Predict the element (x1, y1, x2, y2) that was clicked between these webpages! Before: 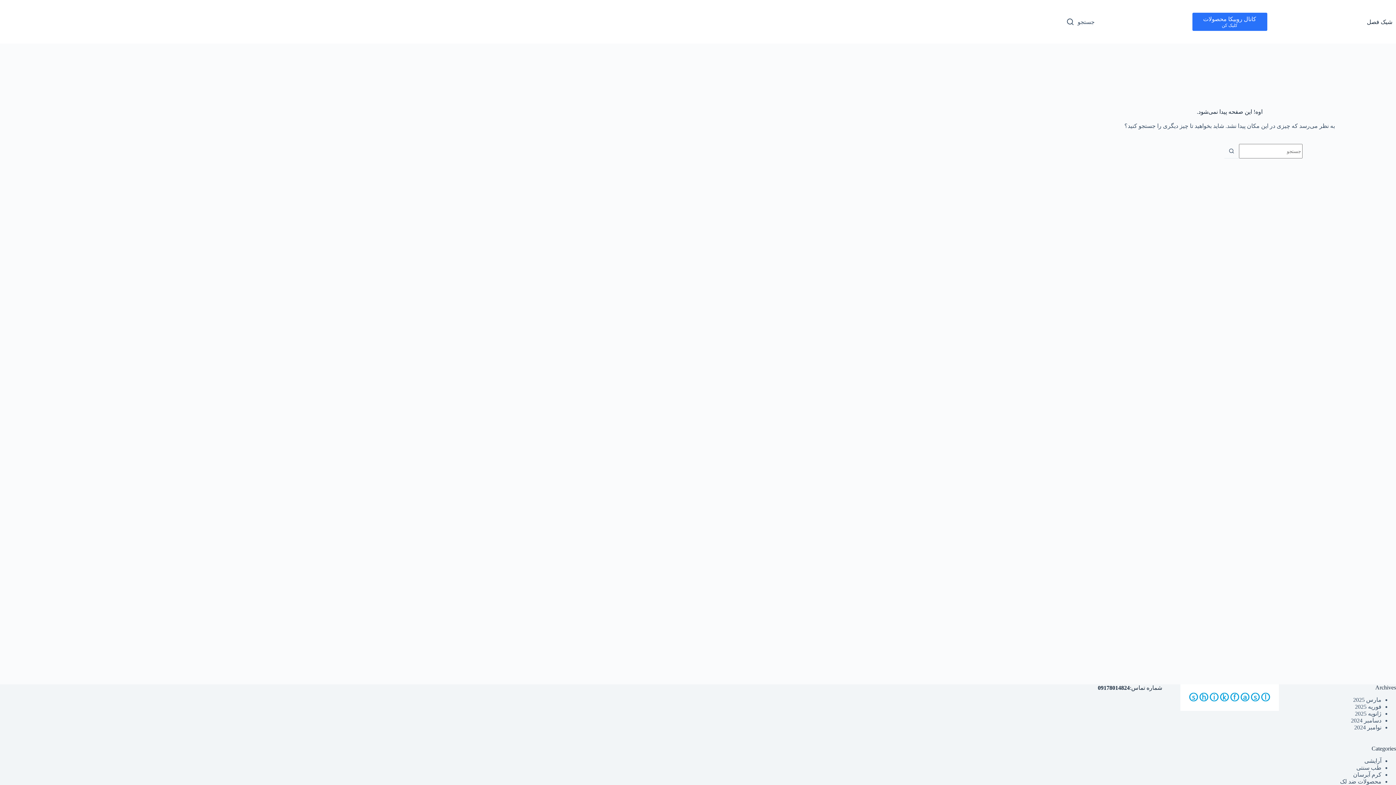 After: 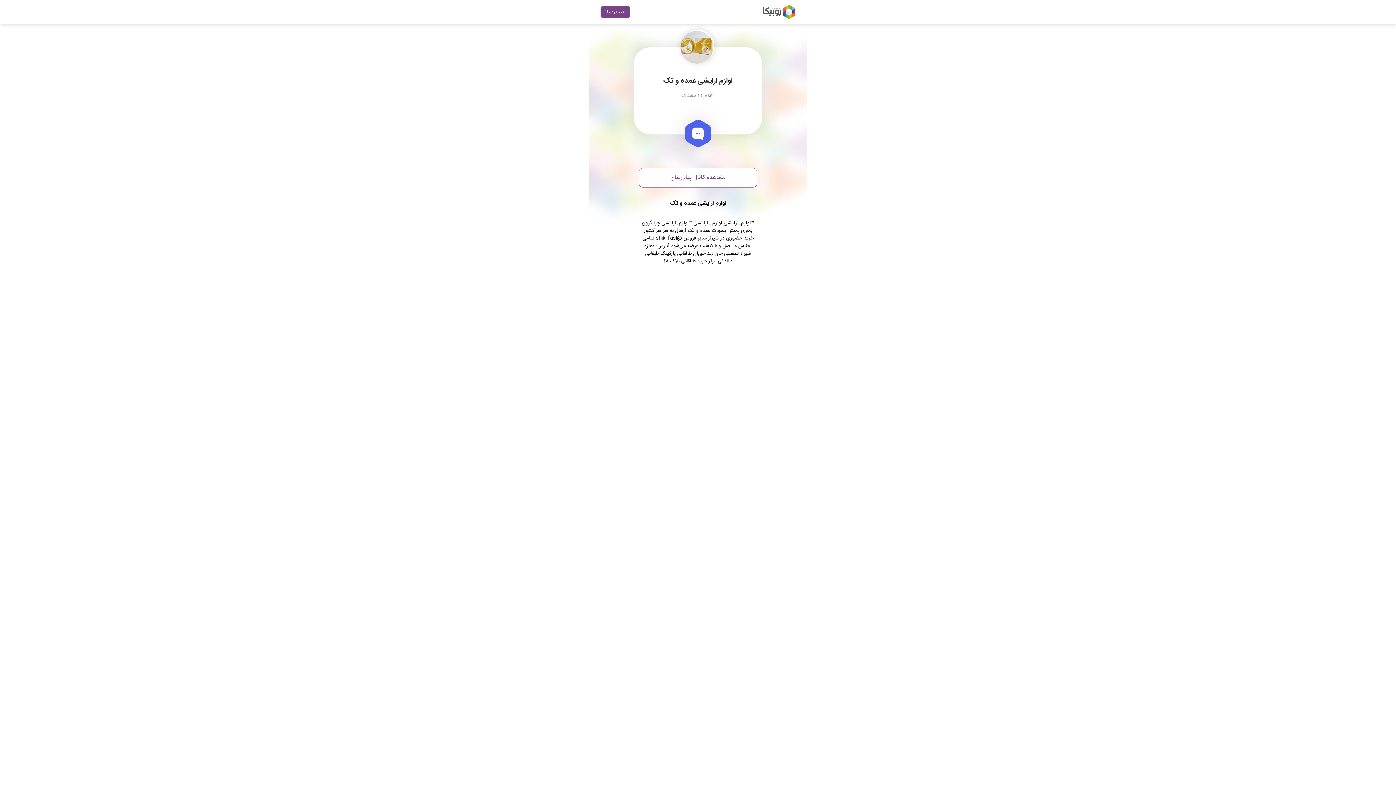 Action: label: کانال روبیکا محصولات bbox: (1192, 12, 1267, 30)